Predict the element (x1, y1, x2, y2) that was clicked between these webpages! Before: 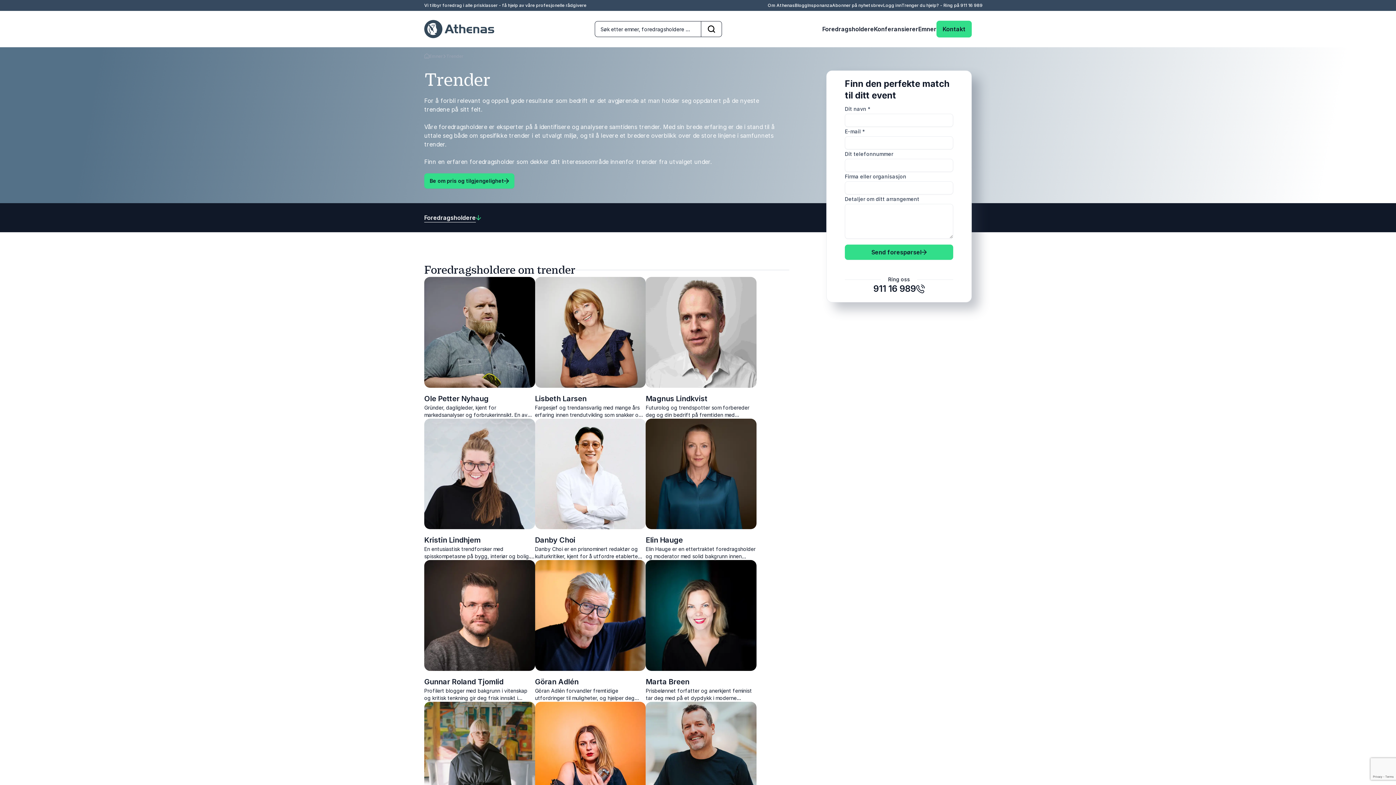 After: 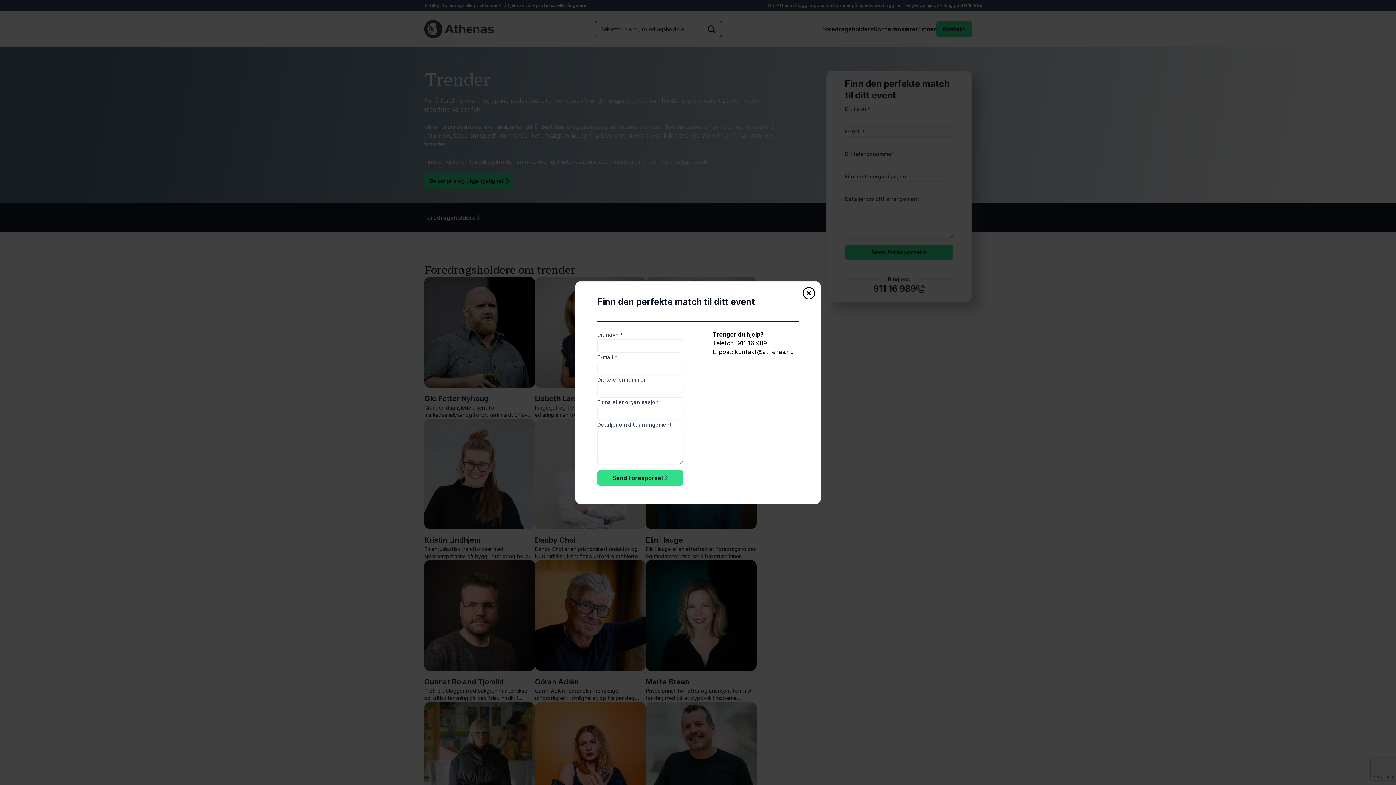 Action: label: Be om pris og tilgjengelighet bbox: (424, 173, 514, 188)